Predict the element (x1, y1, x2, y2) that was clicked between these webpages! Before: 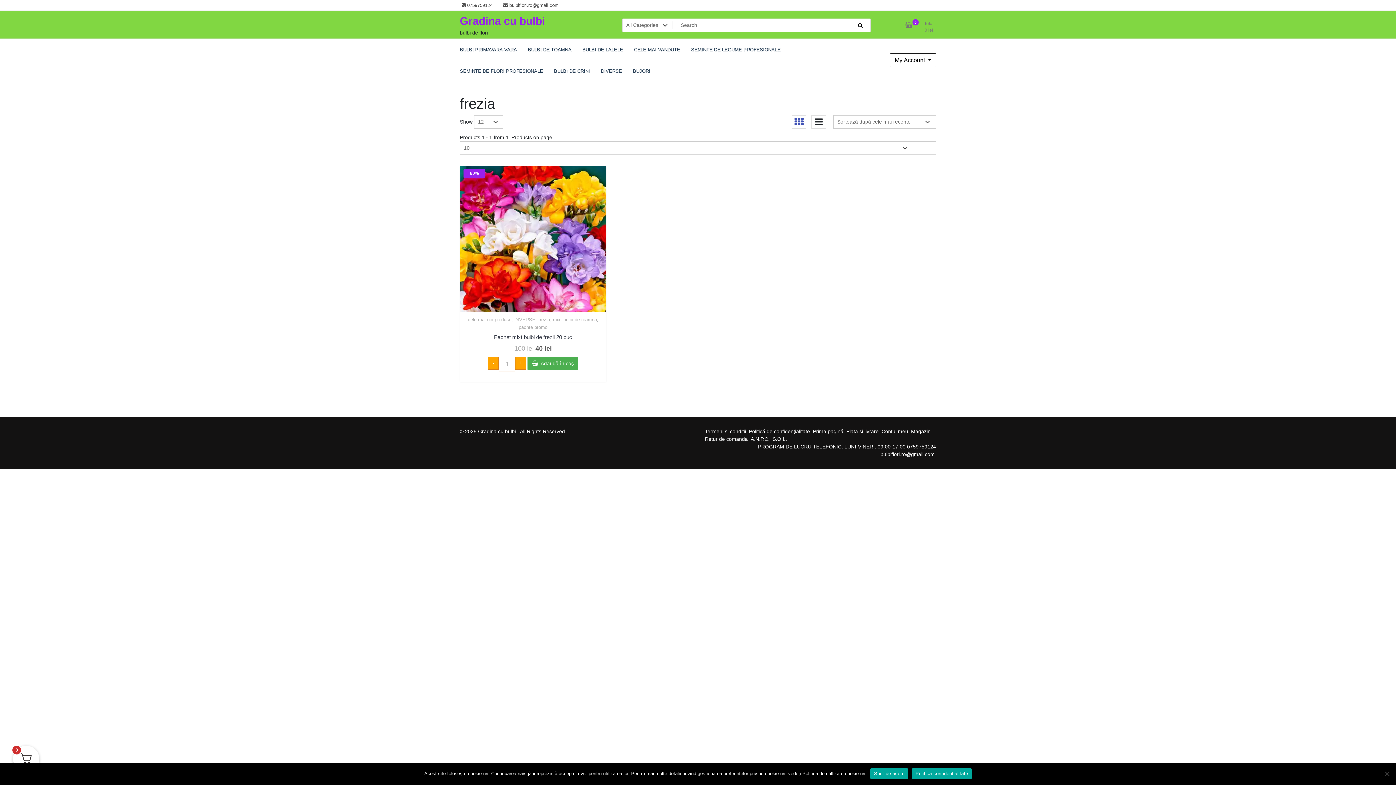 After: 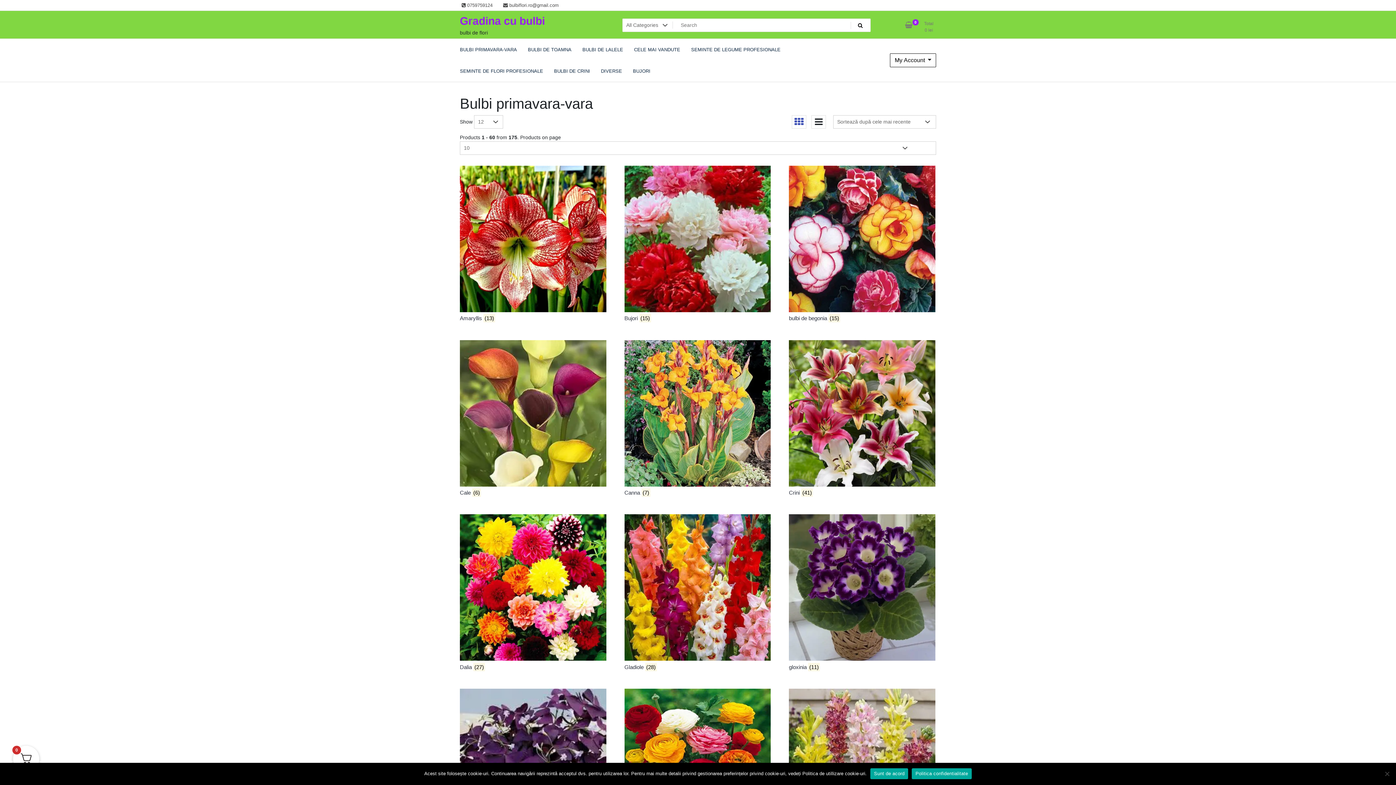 Action: bbox: (454, 40, 522, 58) label: BULBI PRIMAVARA-VARA